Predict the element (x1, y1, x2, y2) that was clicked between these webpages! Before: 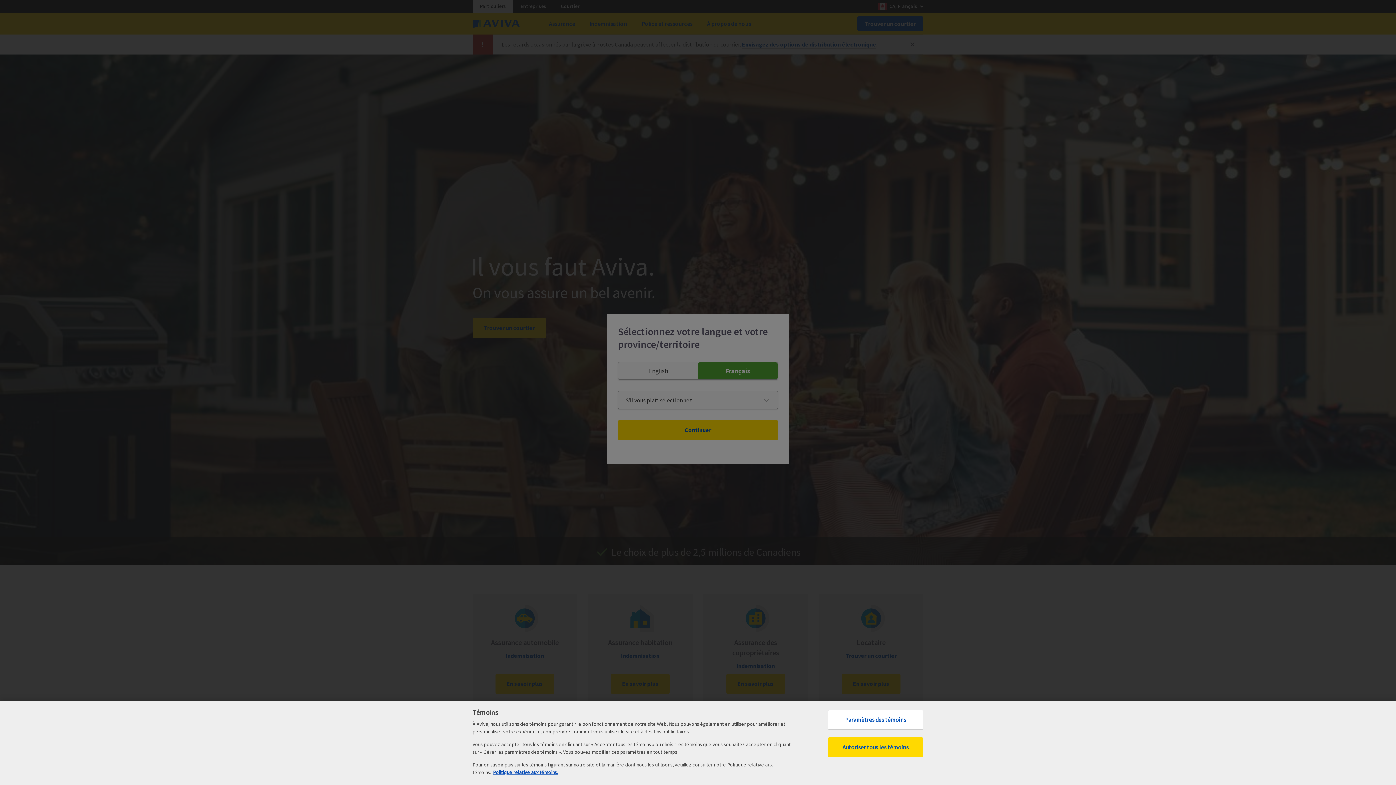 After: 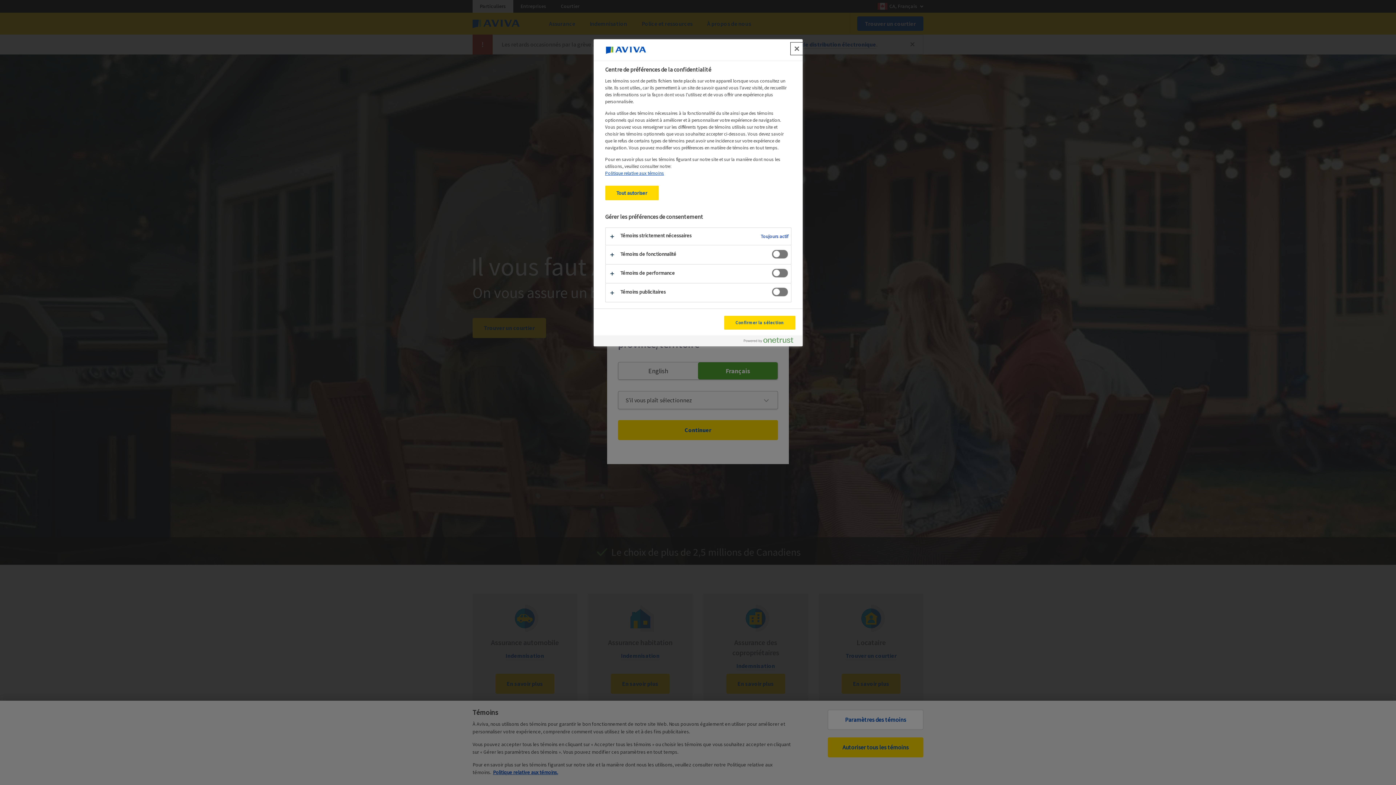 Action: label: Paramètres des témoins bbox: (828, 710, 923, 730)